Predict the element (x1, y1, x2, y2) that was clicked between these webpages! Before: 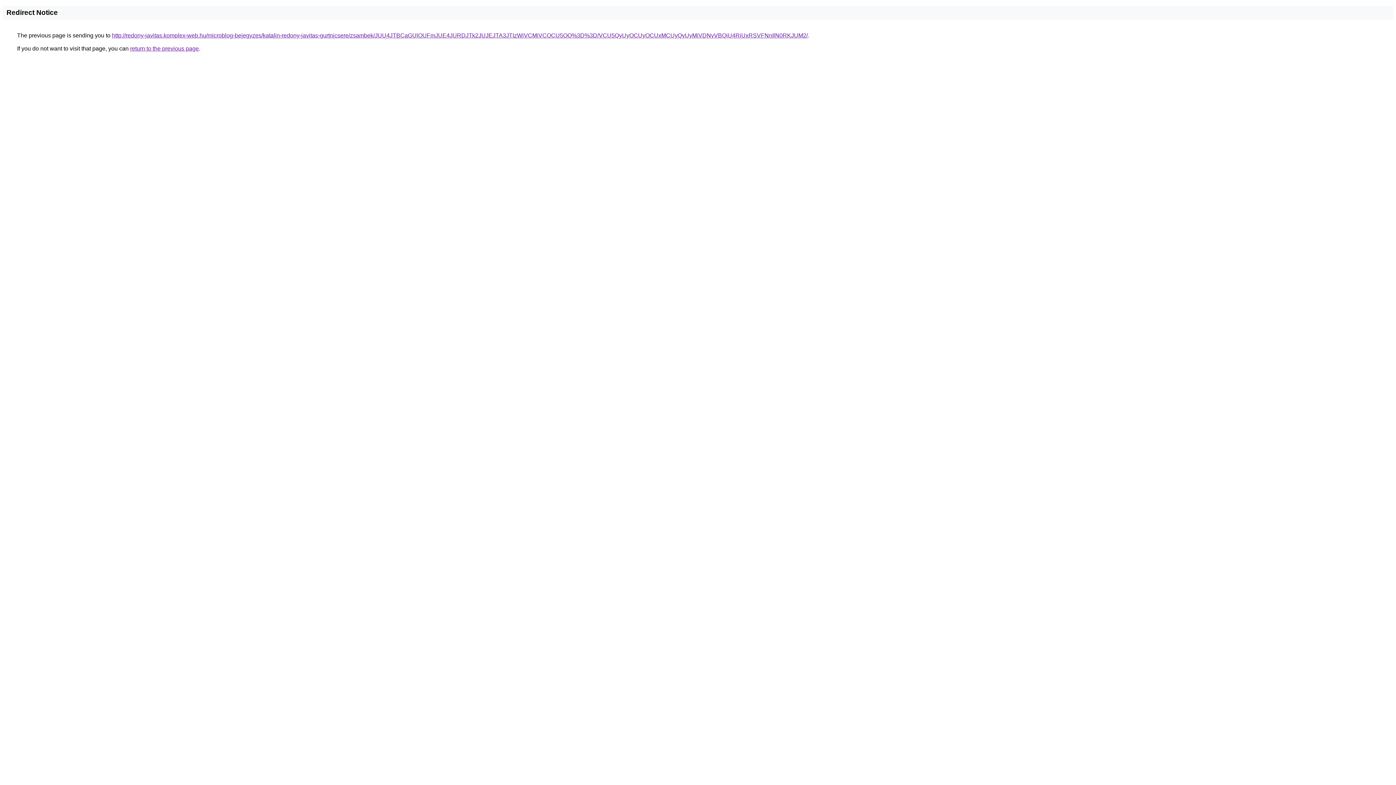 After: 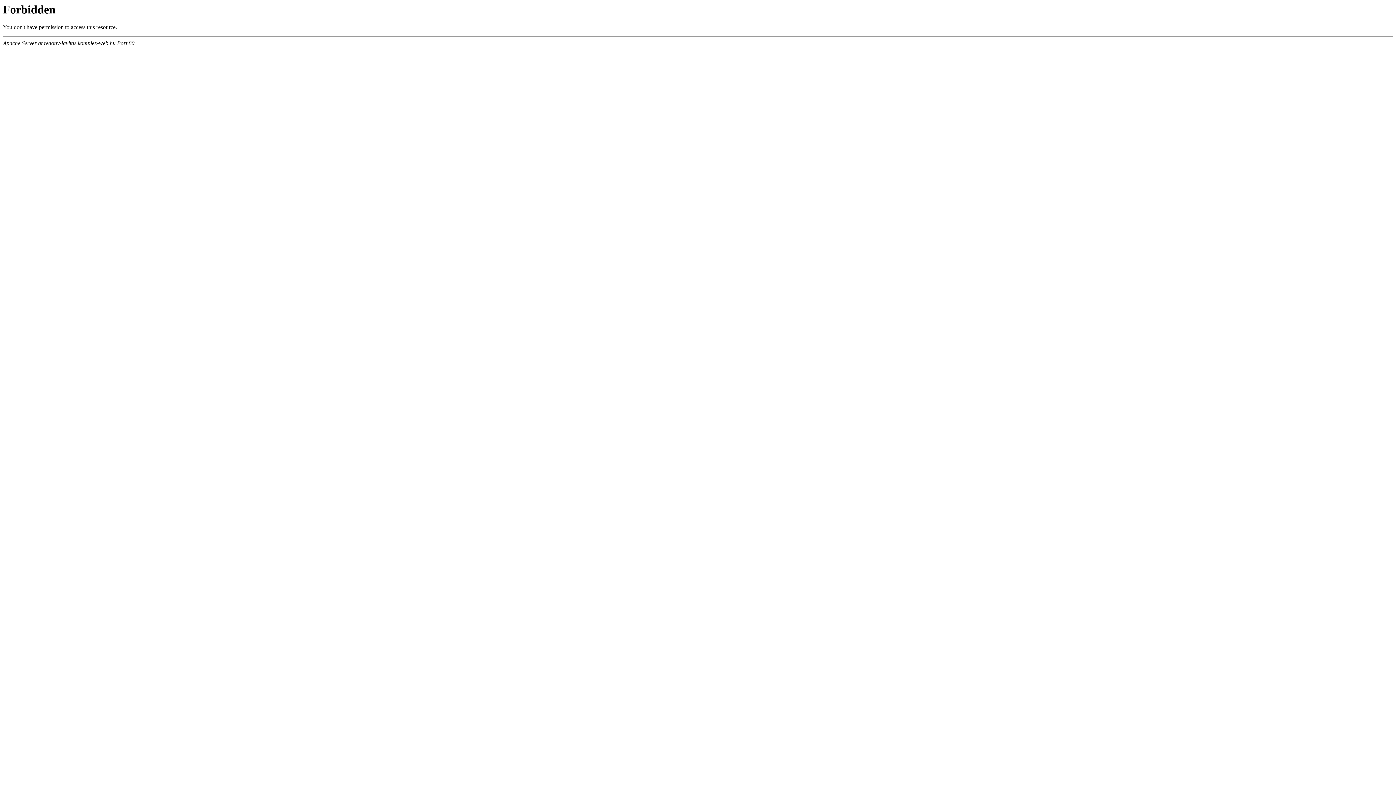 Action: bbox: (112, 32, 808, 38) label: http://redony-javitas.komplex-web.hu/microblog-bejegyzes/katalin-redony-javitas-gurtnicsere/zsambek/JUU4JTBCaGUlOUFmJUE4JURDJTk2JUJEJTA3JTIzWiVCMiVCOCU5OQ%3D%3D/VCU5QyUyOCUyOCUxMCUyQyUyMiVDNyVBQiU4RiUxRSVFNnIlN0RKJUM2/